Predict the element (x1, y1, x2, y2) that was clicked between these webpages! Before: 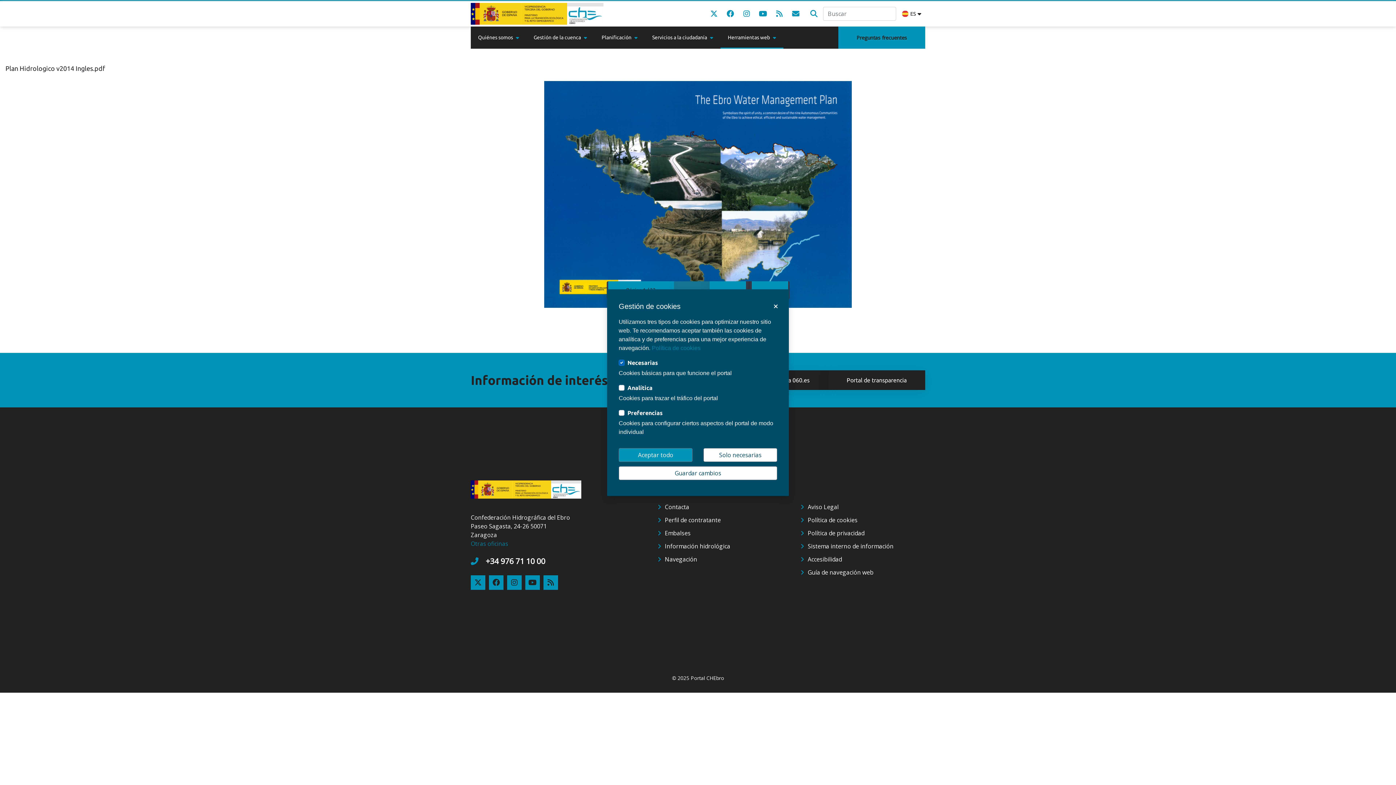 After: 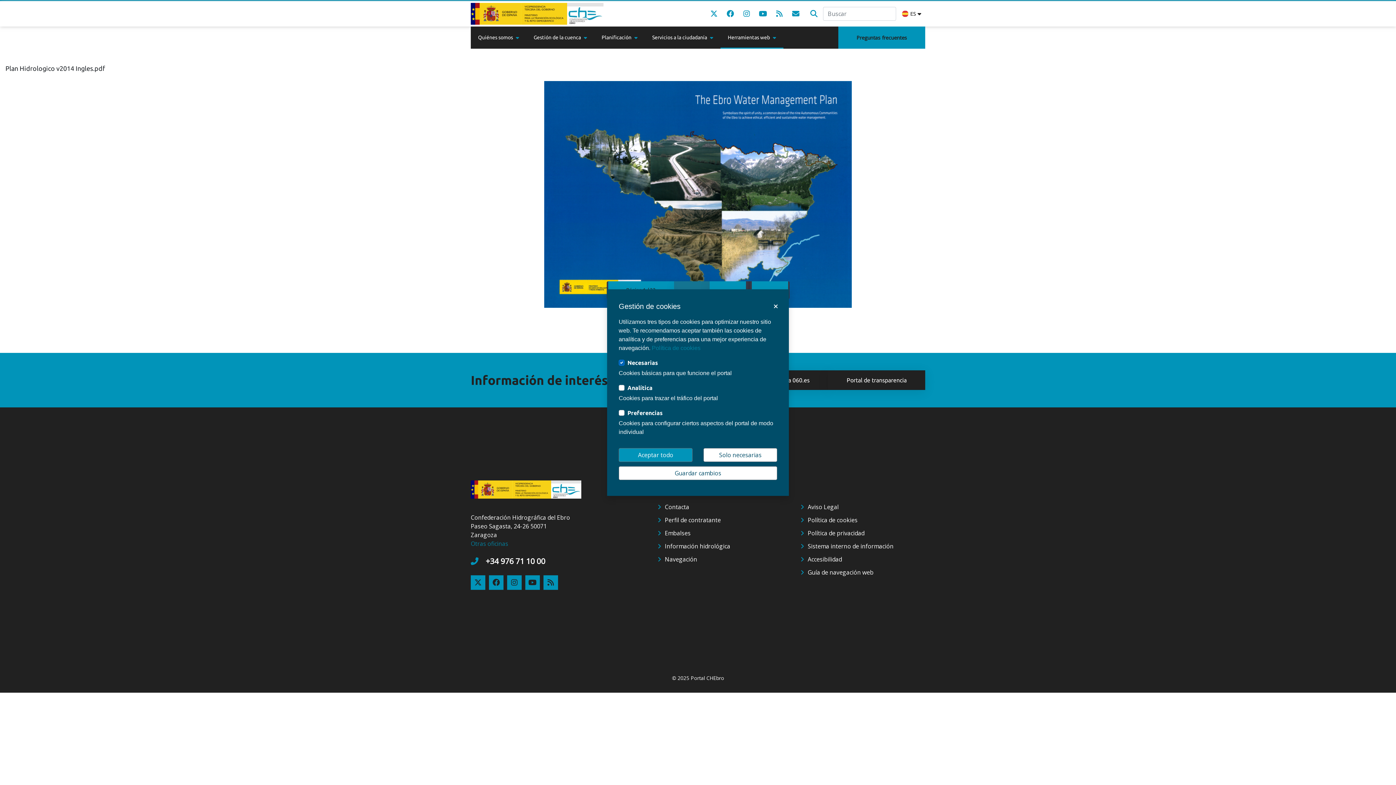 Action: label: Ir a Gobierno de España bbox: (470, 2, 521, 24)